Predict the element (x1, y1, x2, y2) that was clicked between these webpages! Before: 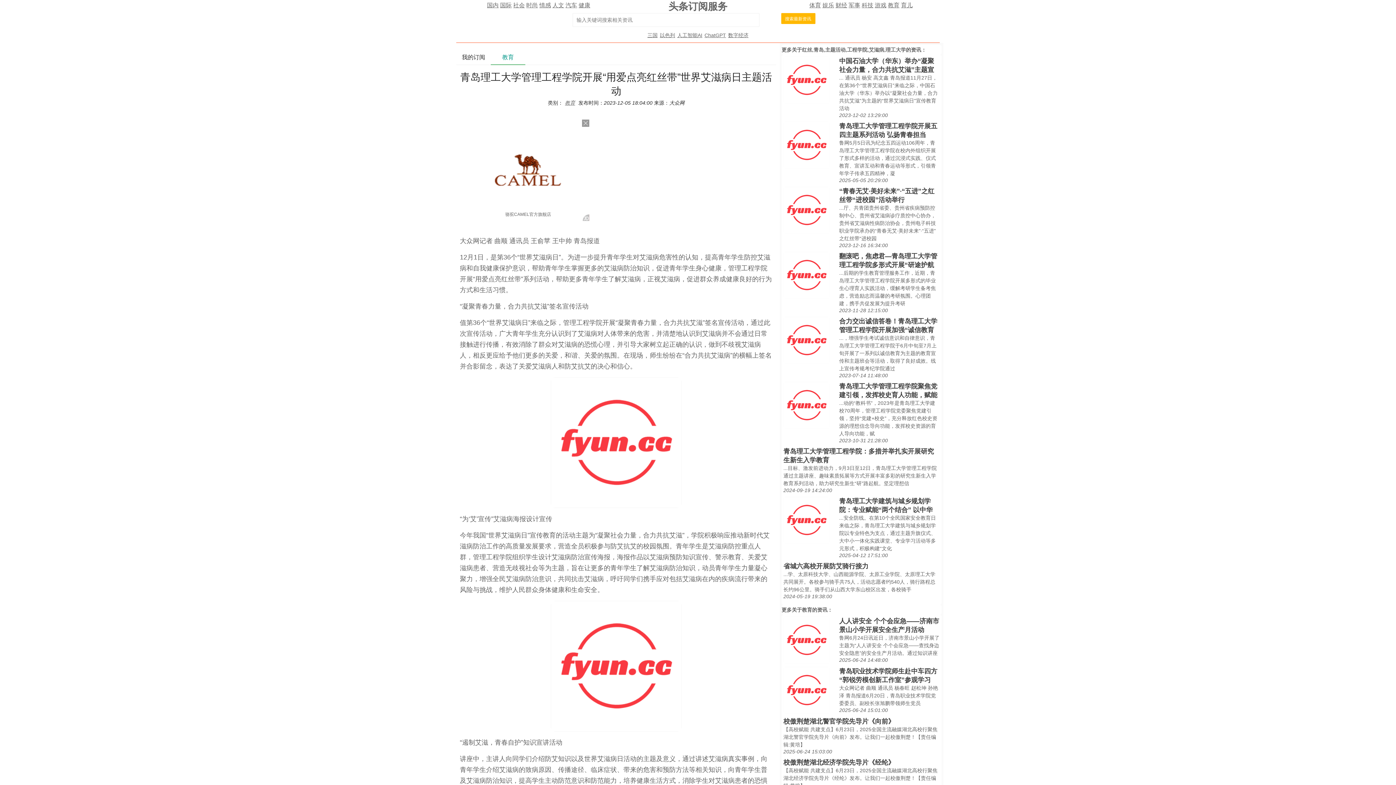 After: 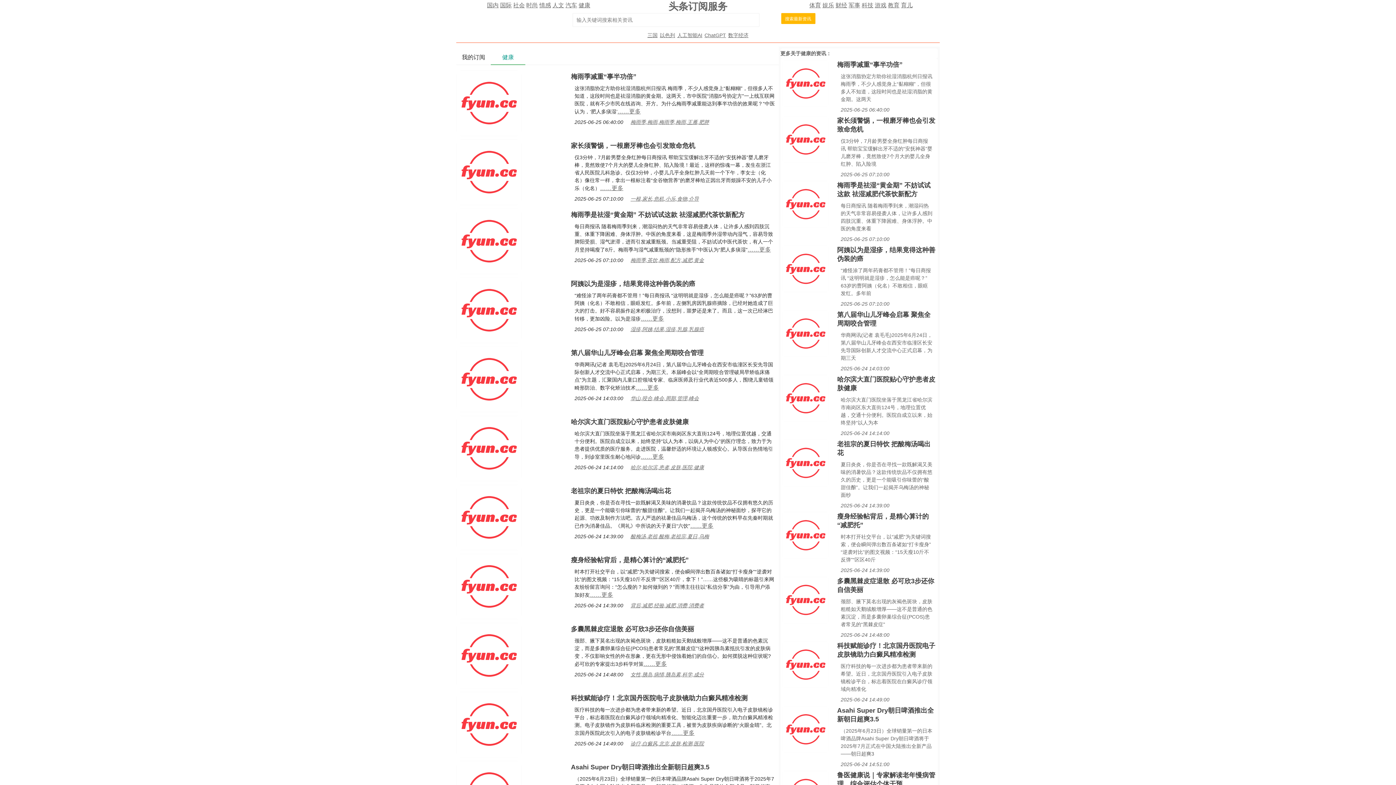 Action: bbox: (578, 2, 590, 8) label: 健康